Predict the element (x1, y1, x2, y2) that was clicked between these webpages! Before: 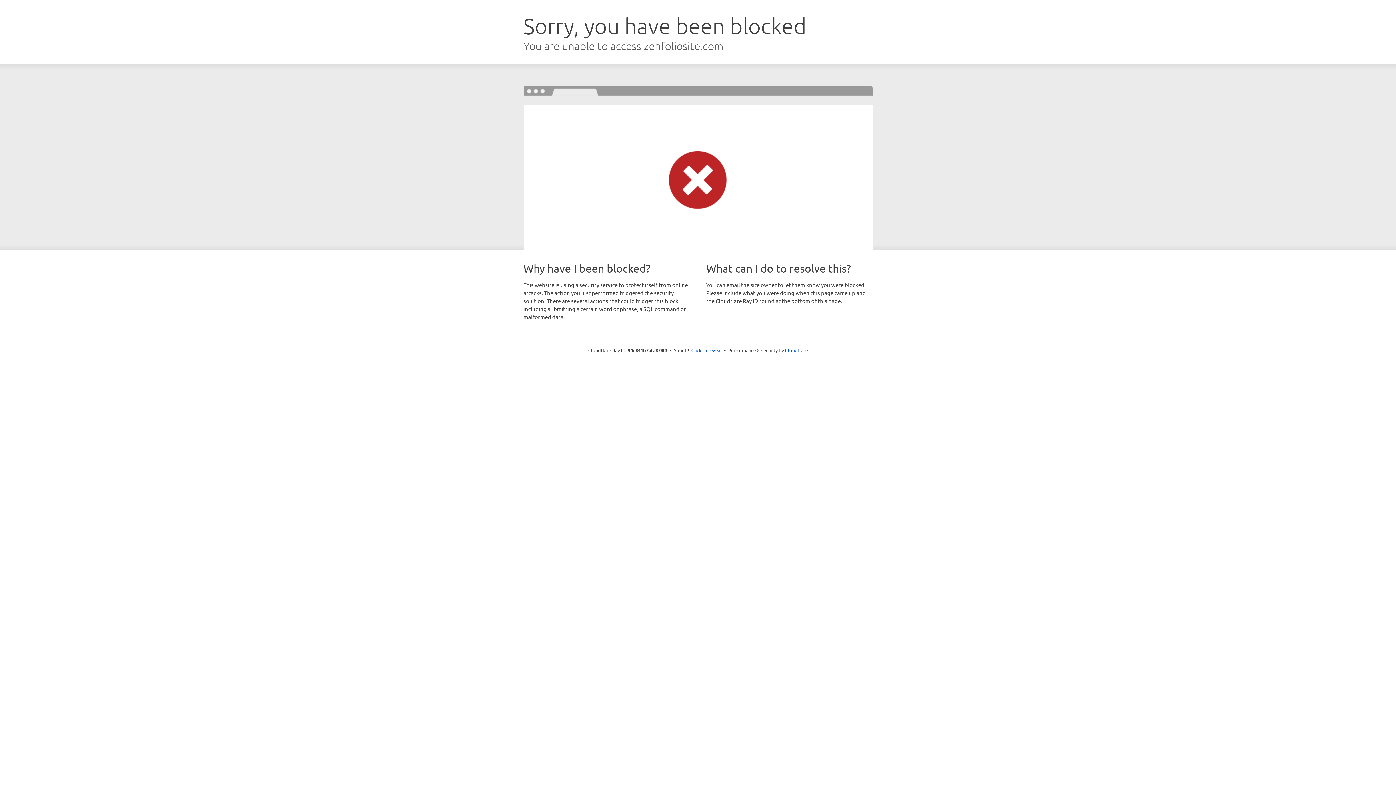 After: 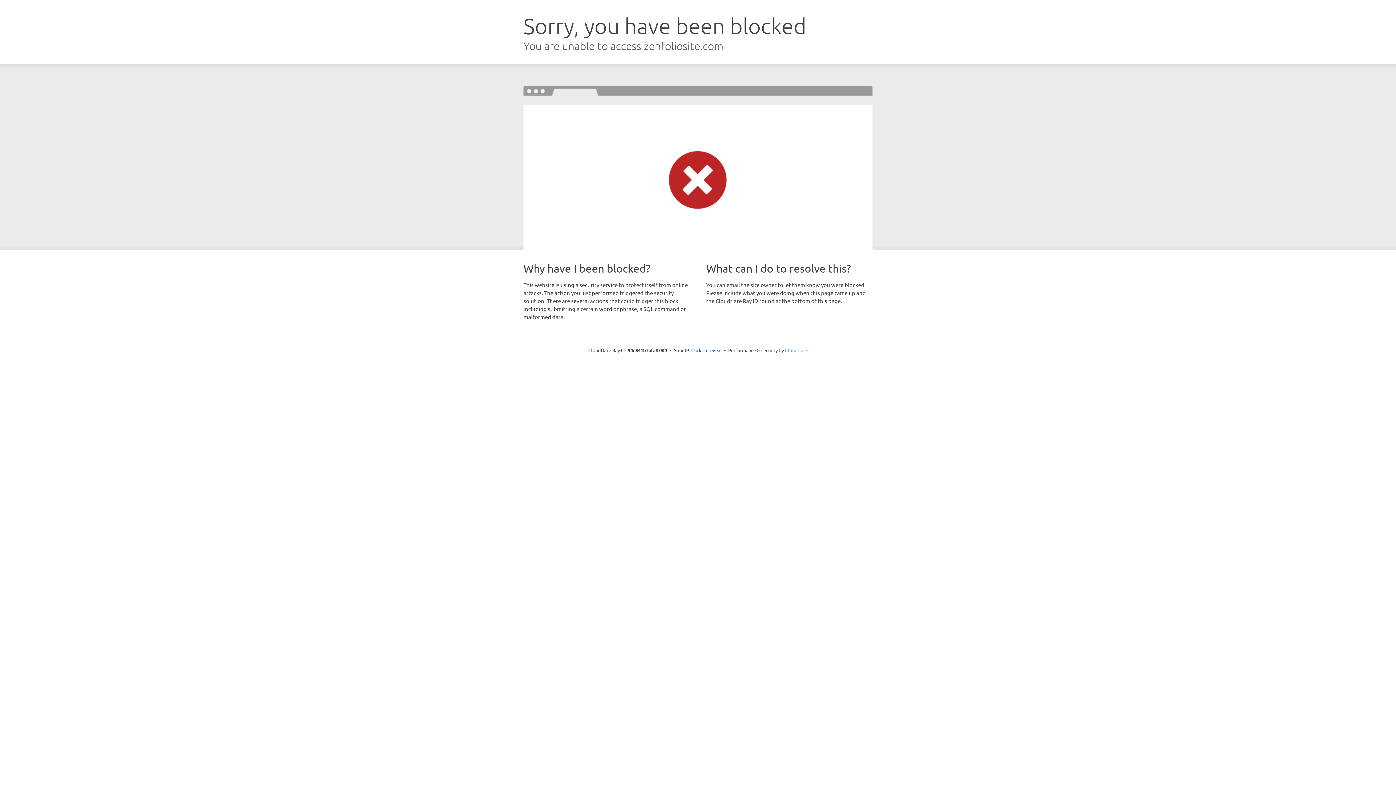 Action: bbox: (785, 347, 808, 353) label: Cloudflare